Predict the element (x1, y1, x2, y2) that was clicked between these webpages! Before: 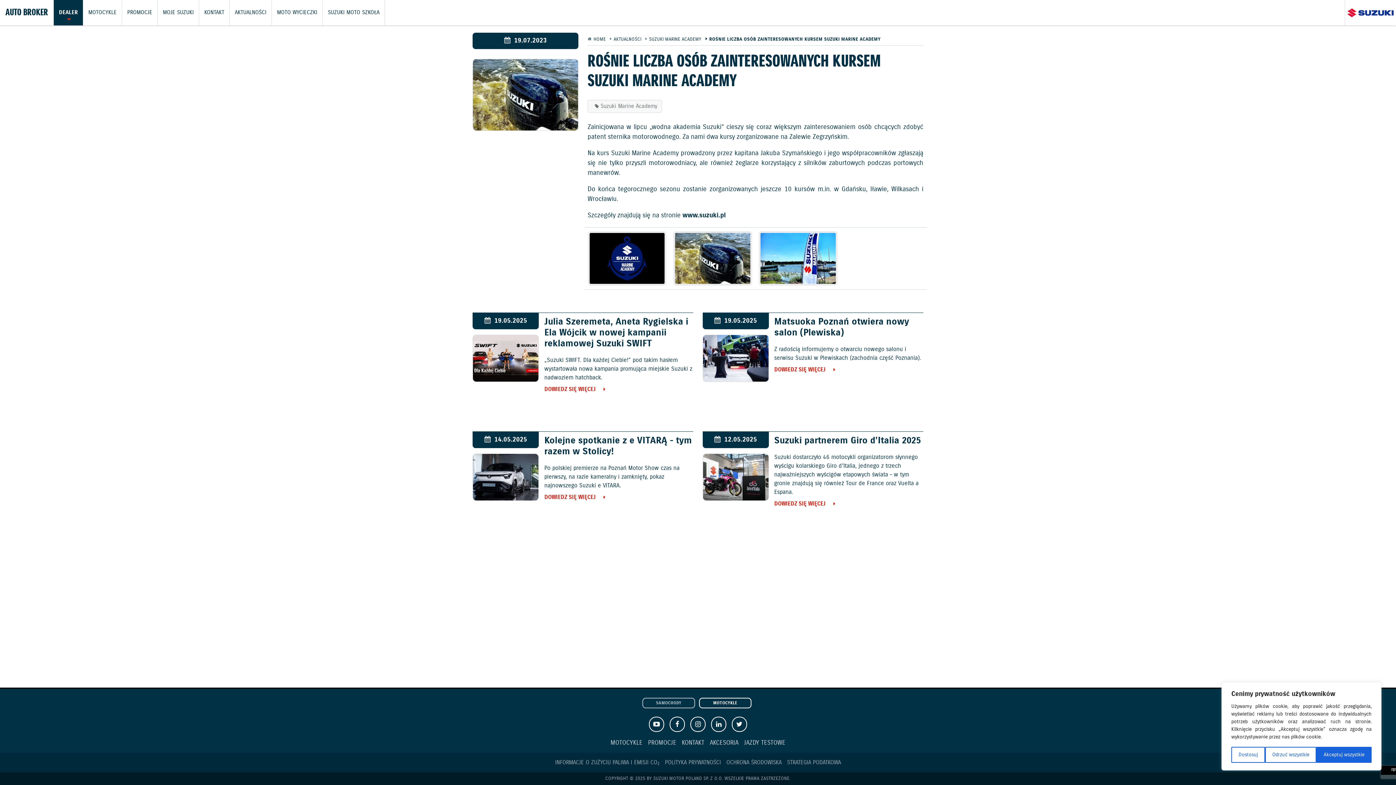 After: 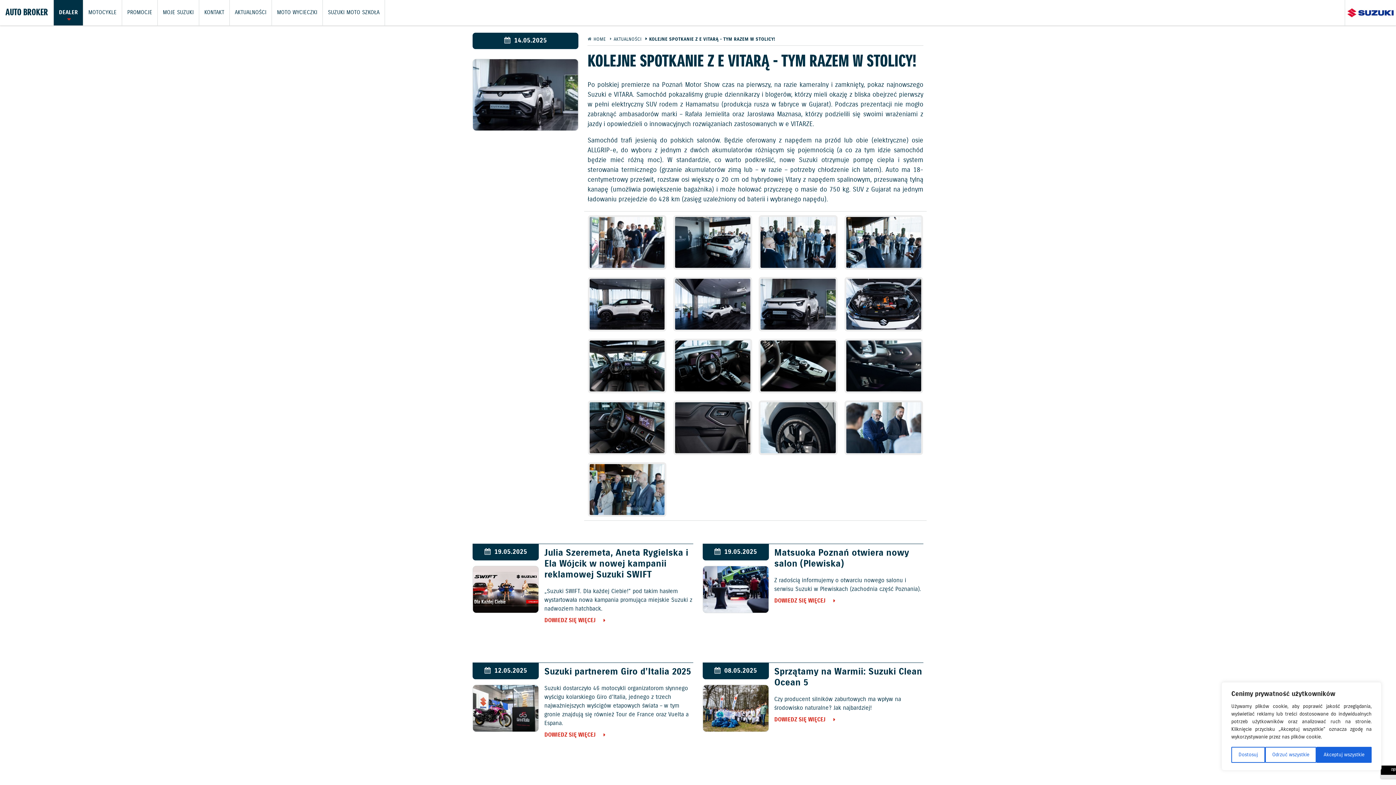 Action: bbox: (473, 454, 538, 500)